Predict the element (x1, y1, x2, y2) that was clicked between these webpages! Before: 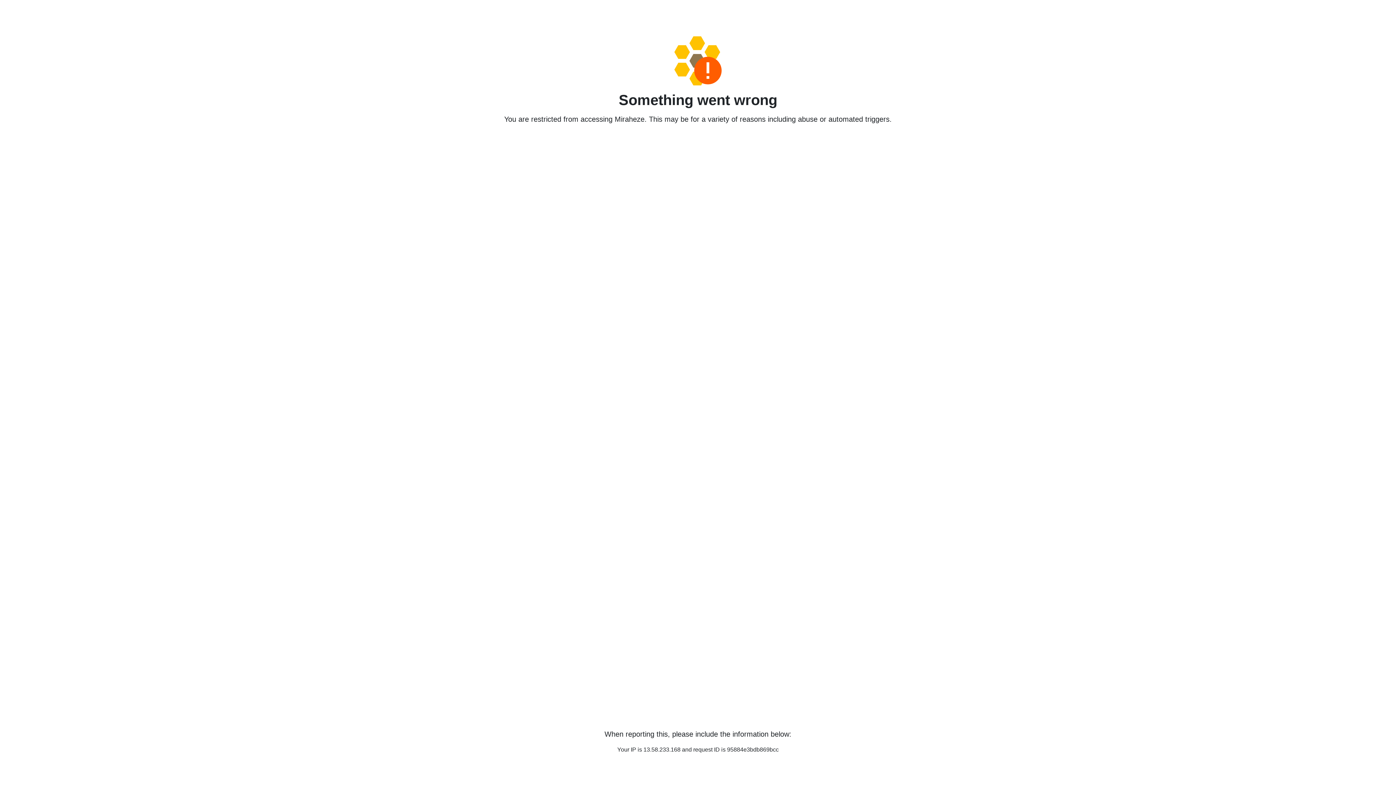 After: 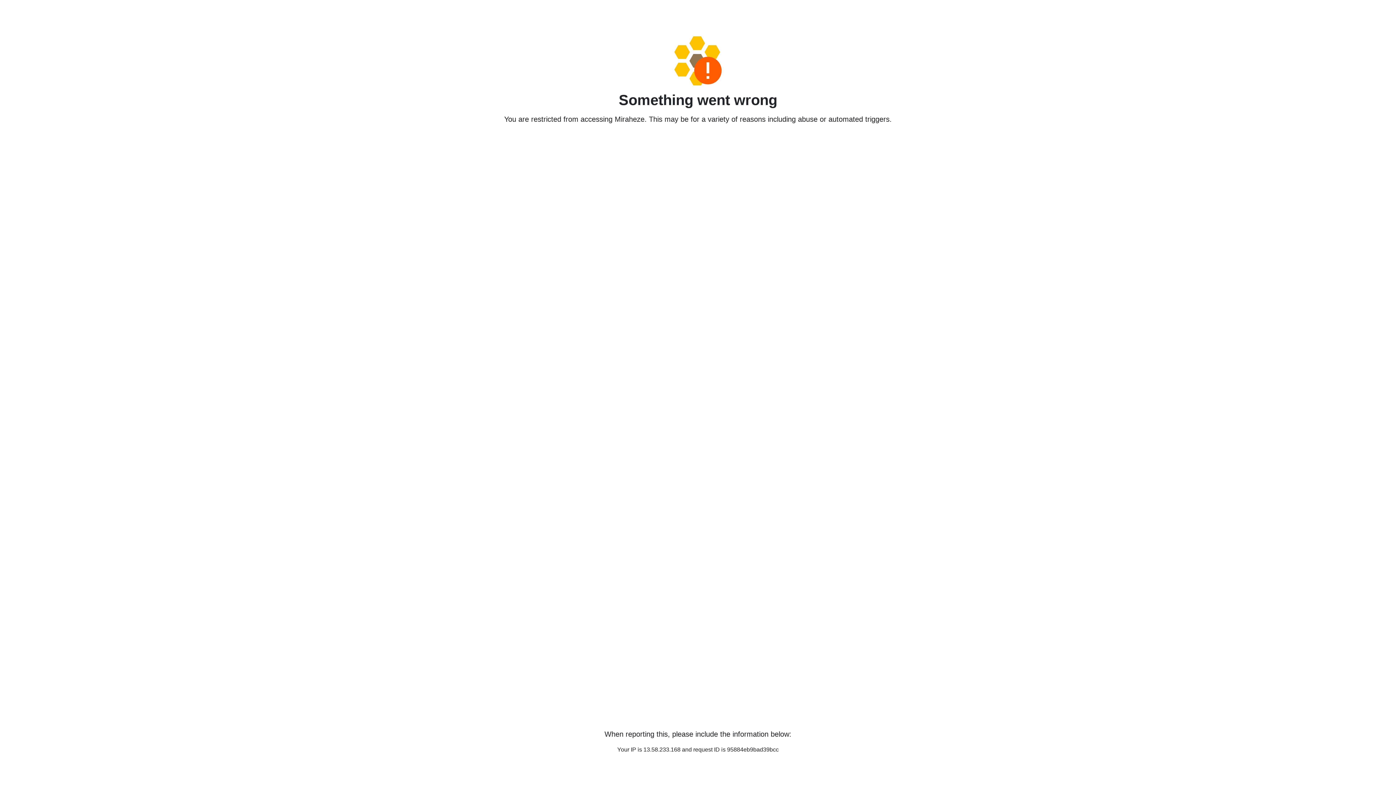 Action: bbox: (458, 36, 938, 85)